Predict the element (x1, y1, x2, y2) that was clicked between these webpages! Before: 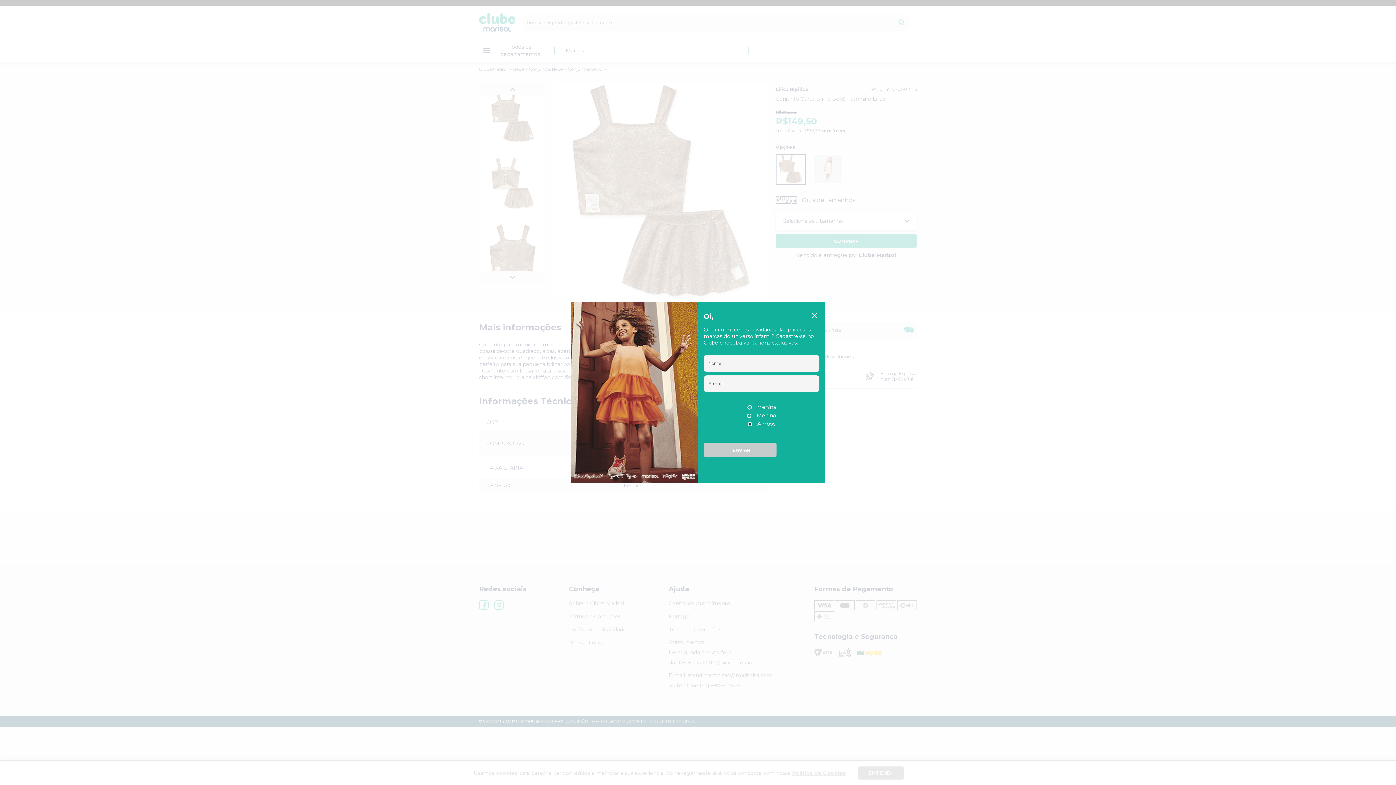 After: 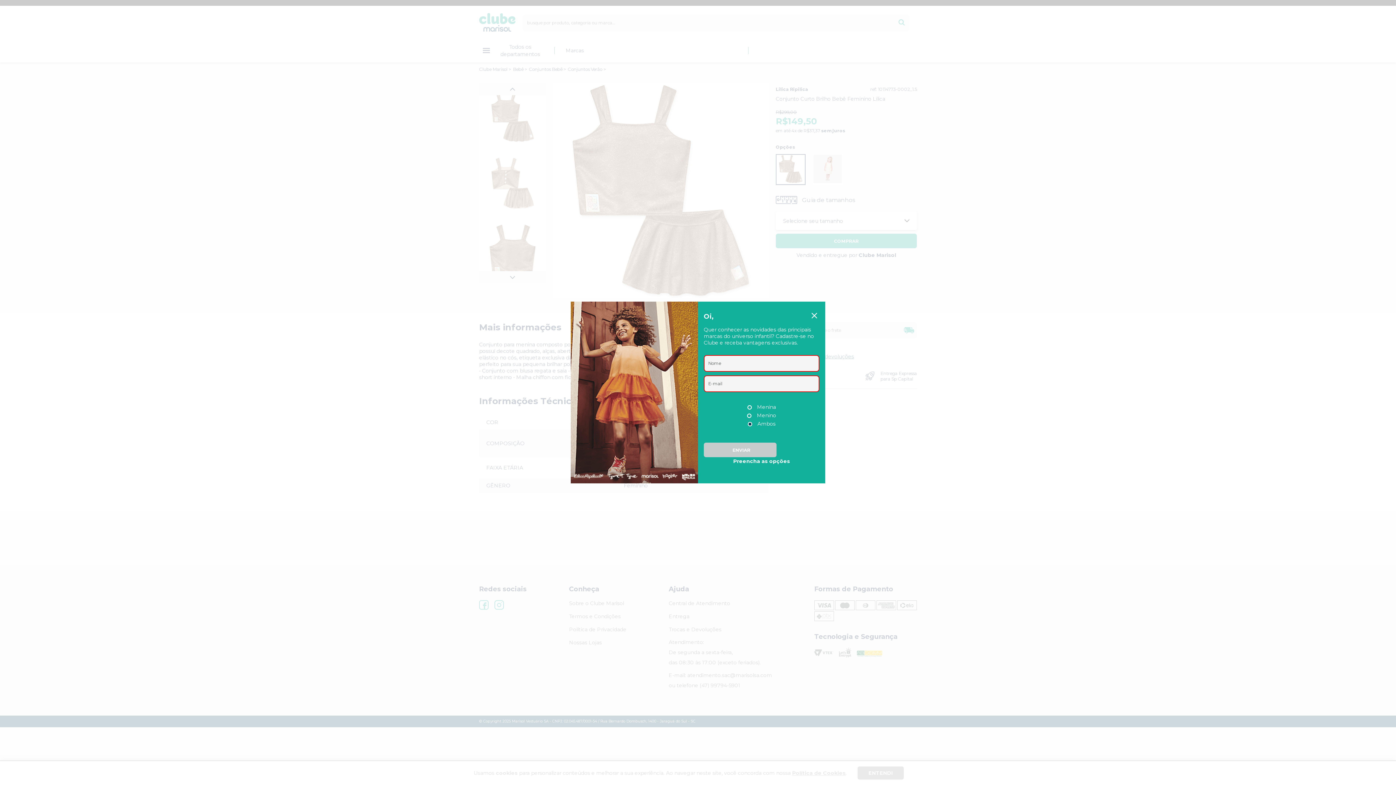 Action: label: ENVIAR bbox: (704, 442, 776, 457)